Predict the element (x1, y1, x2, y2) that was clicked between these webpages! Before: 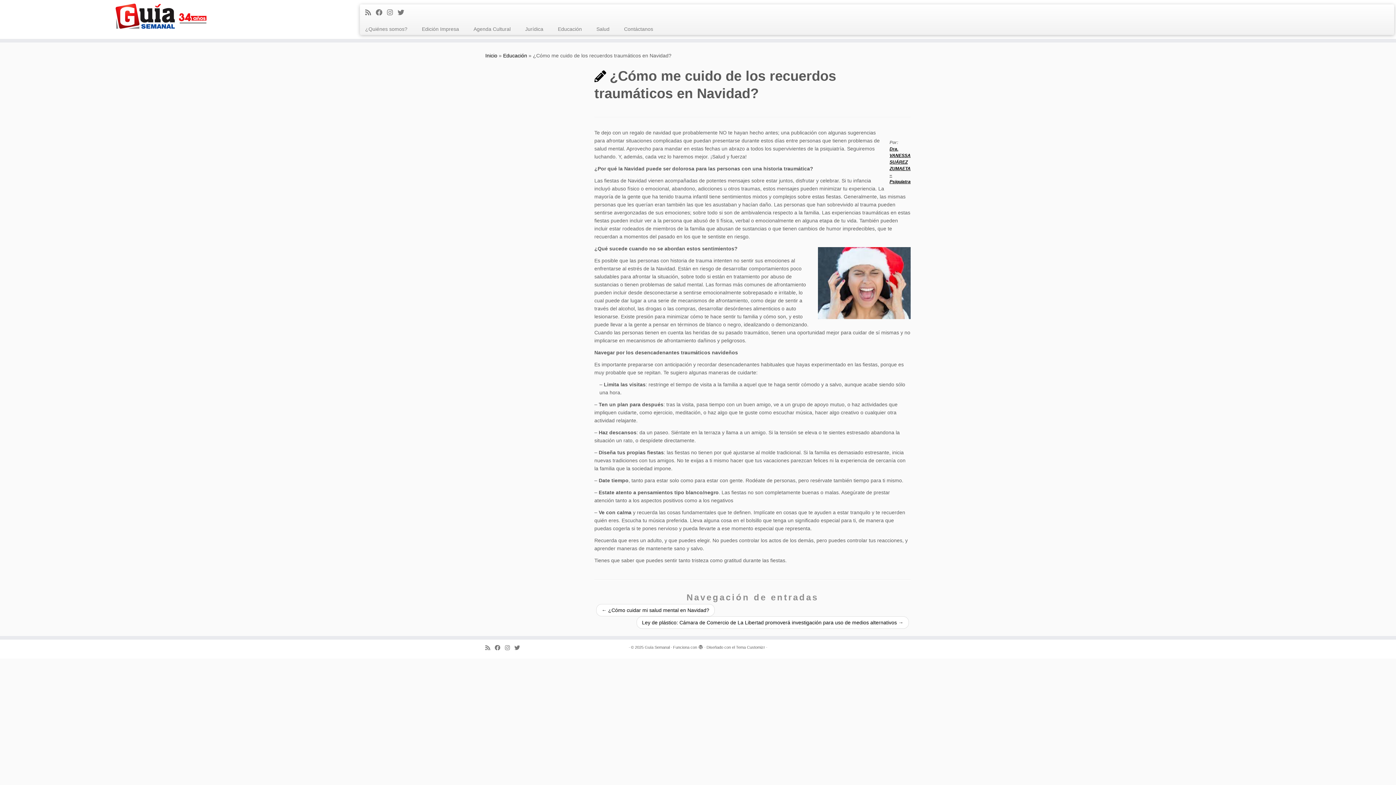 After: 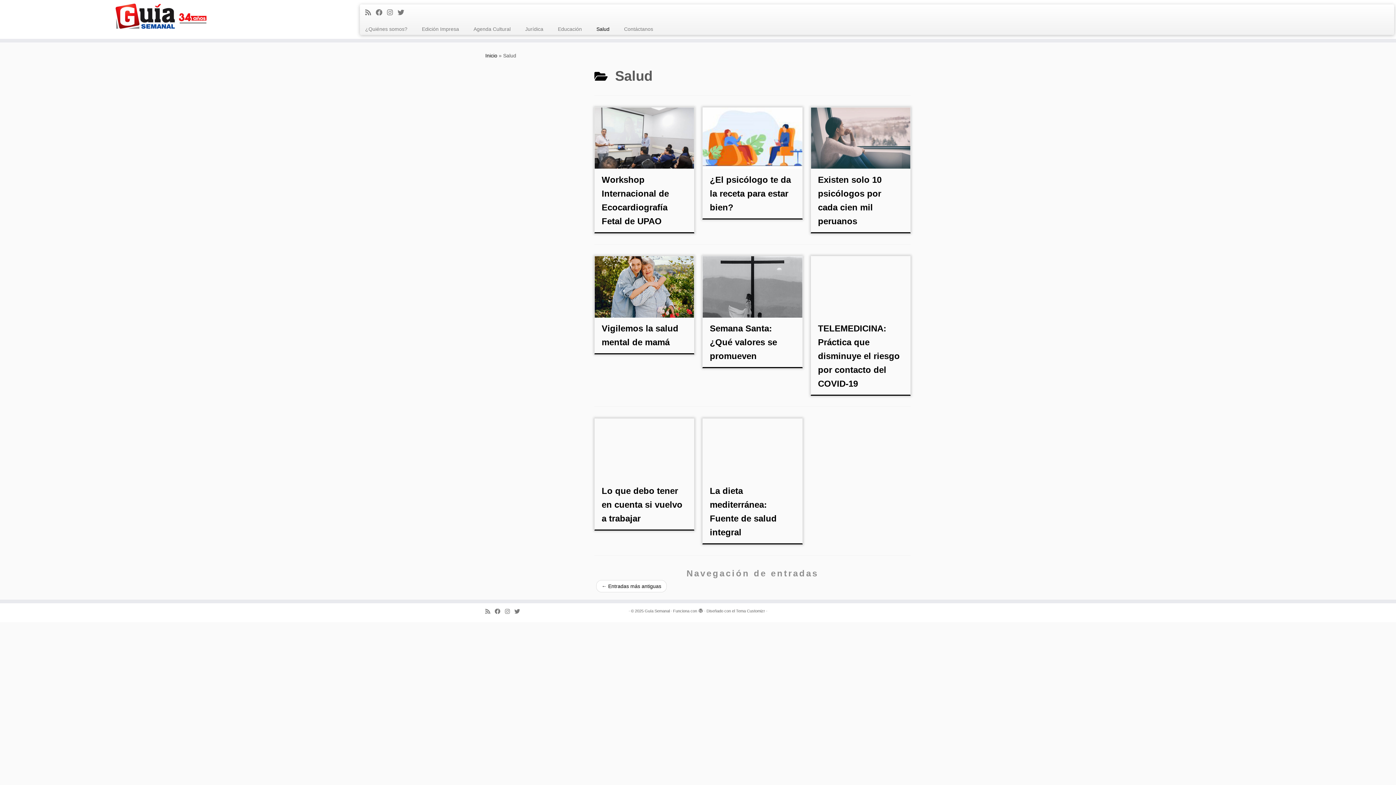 Action: label: Salud bbox: (589, 23, 616, 34)